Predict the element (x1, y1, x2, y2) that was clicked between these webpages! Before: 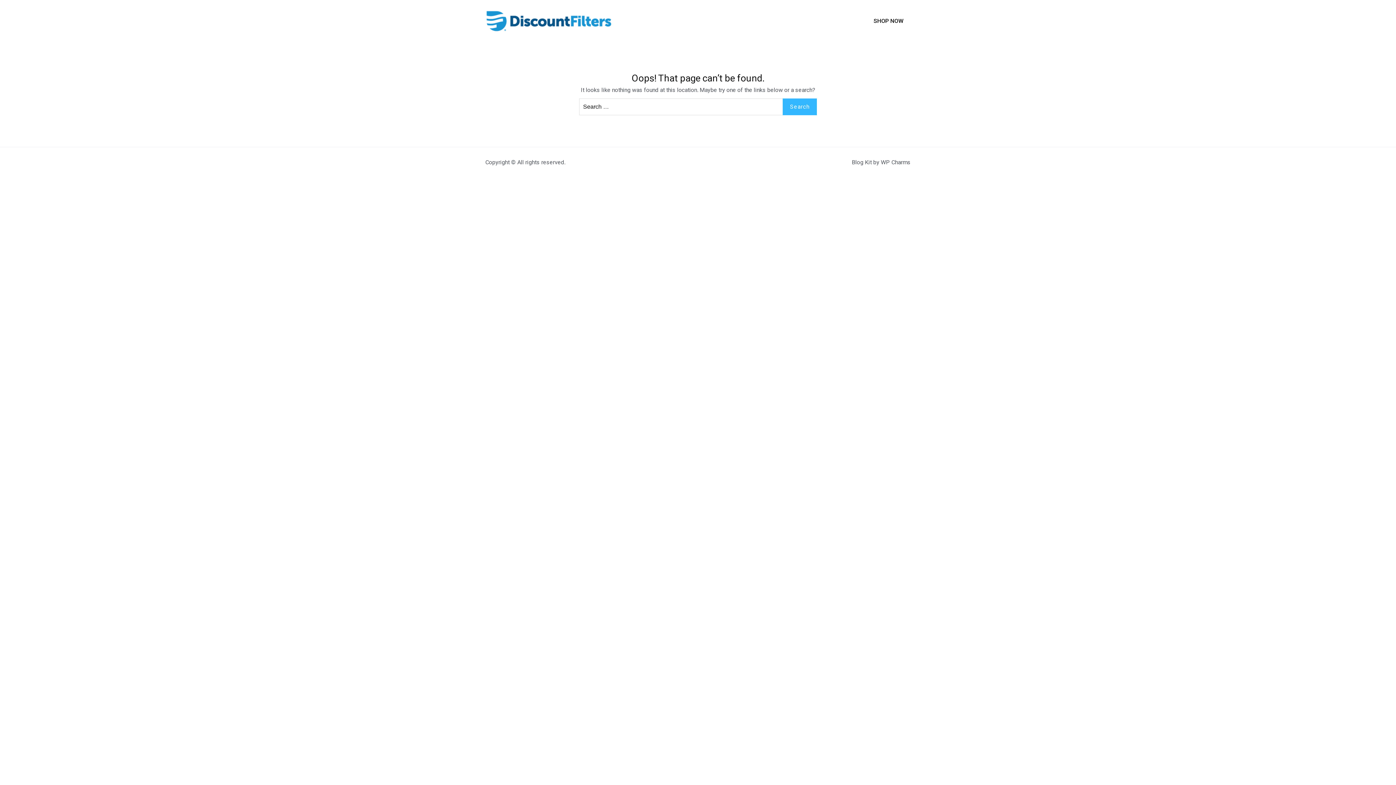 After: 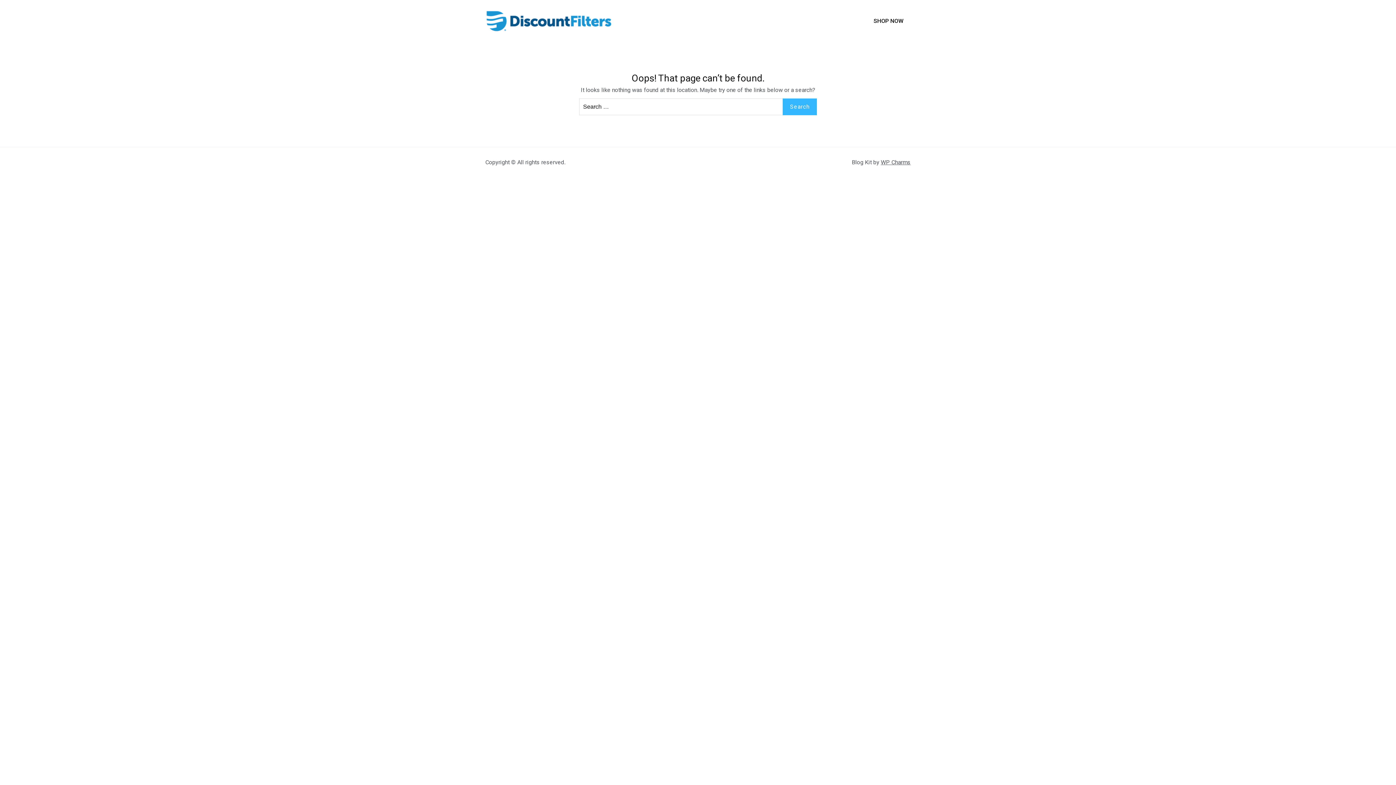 Action: bbox: (881, 158, 910, 165) label: WP Charms